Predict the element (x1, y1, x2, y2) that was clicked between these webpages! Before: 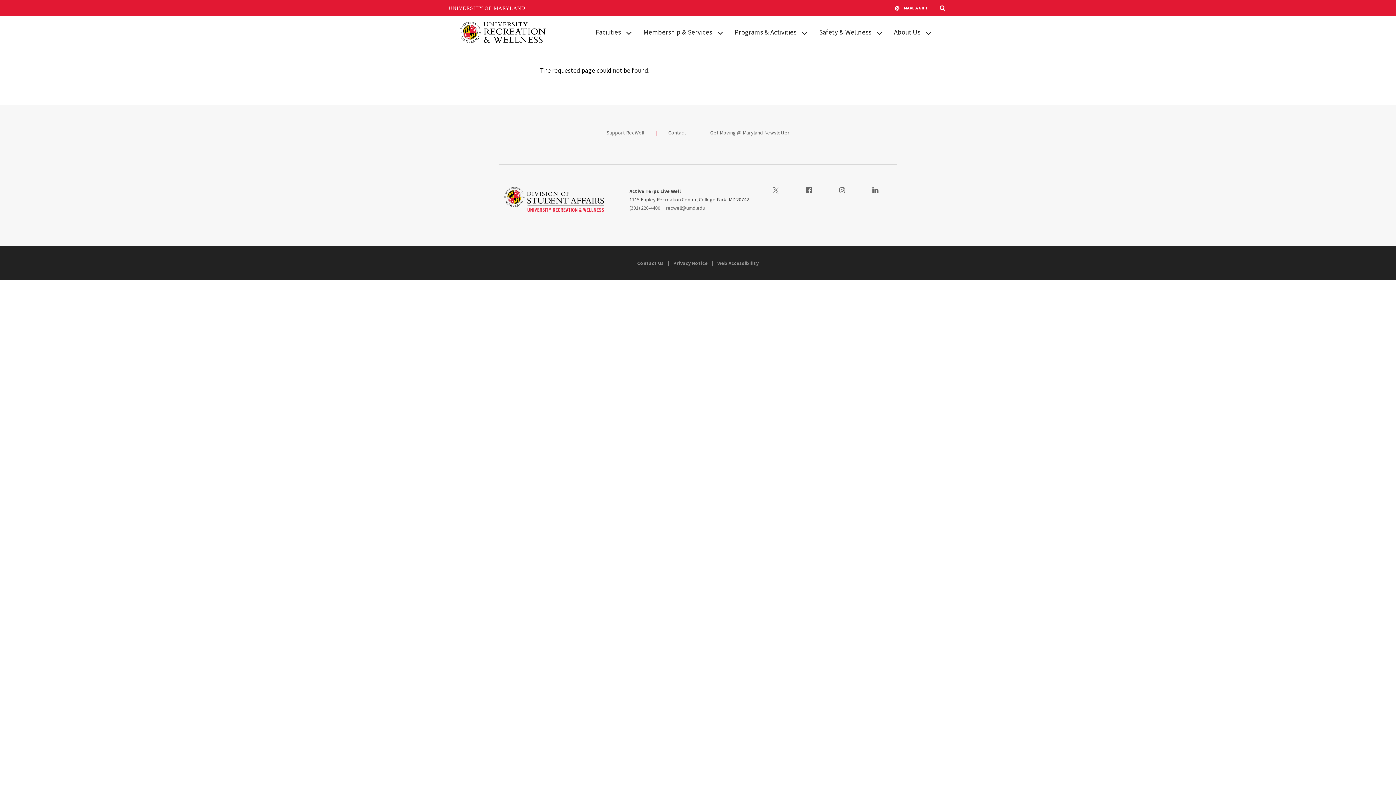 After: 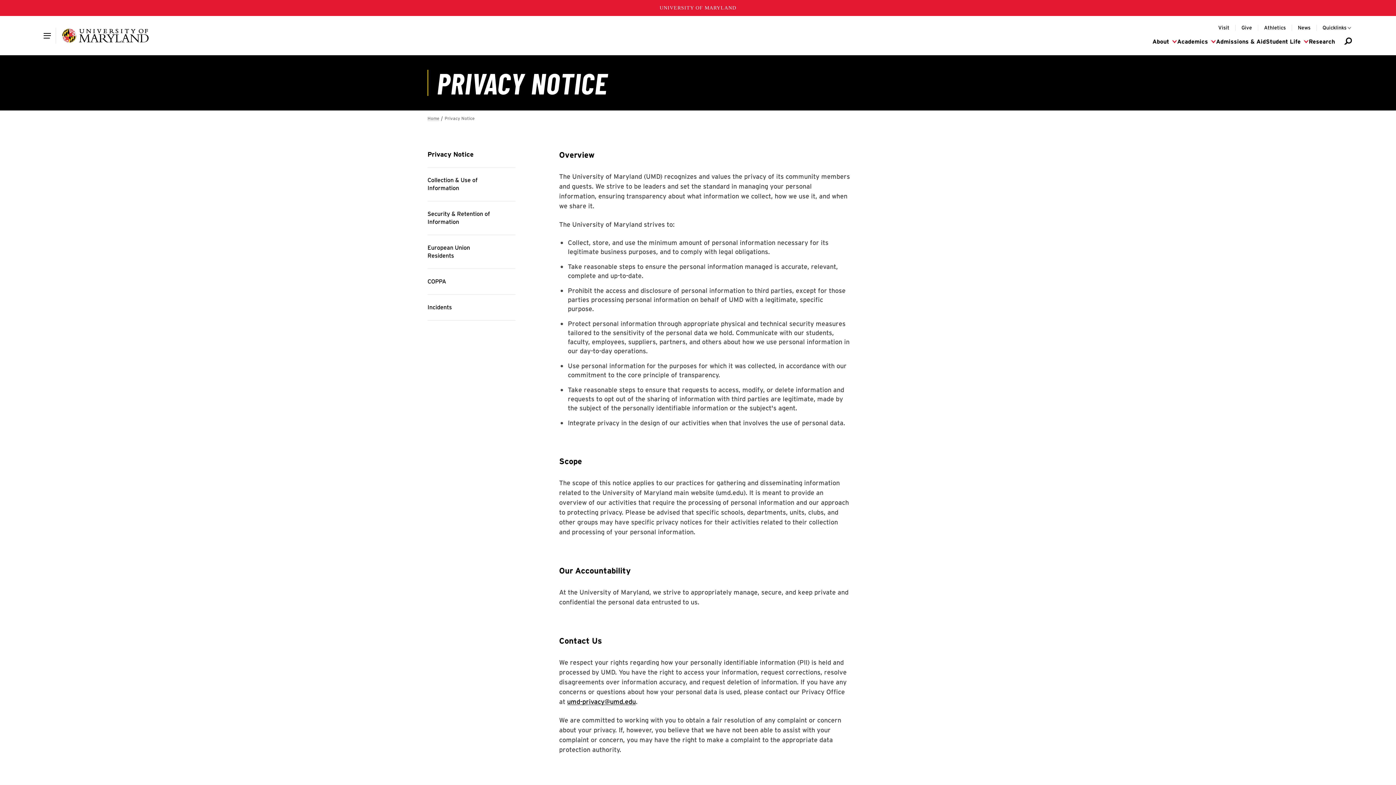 Action: label: Privacy Notice bbox: (673, 260, 708, 266)